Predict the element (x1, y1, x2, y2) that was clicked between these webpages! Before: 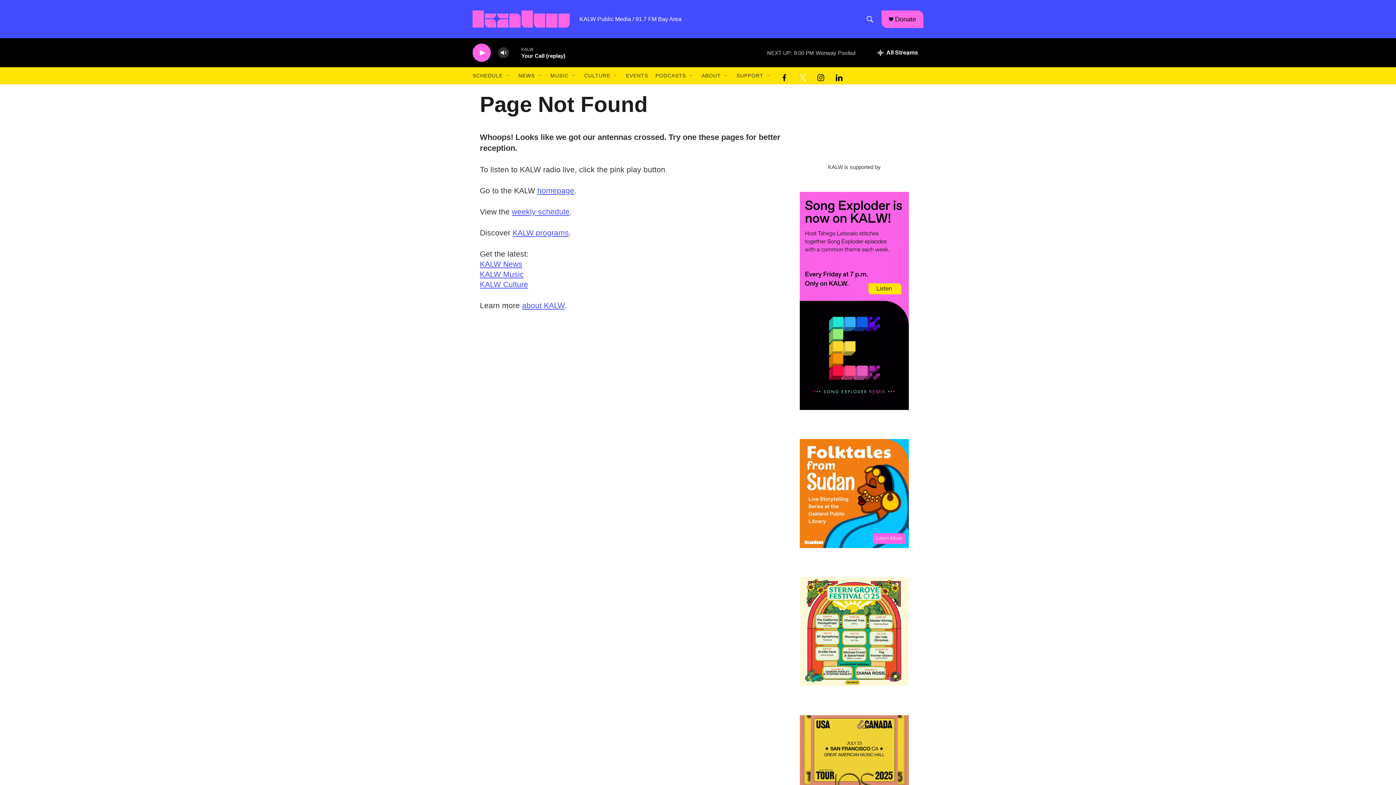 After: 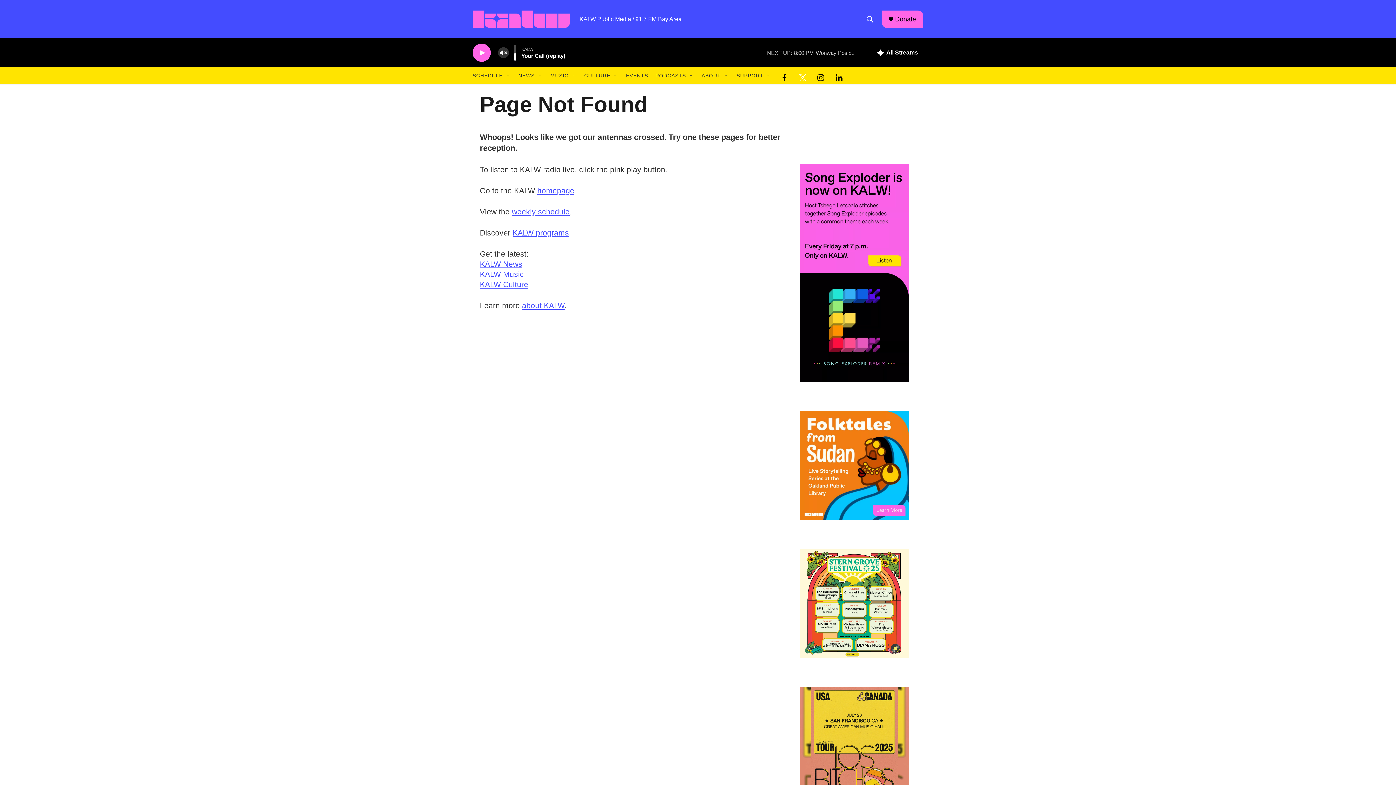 Action: bbox: (497, 44, 509, 60) label: volume